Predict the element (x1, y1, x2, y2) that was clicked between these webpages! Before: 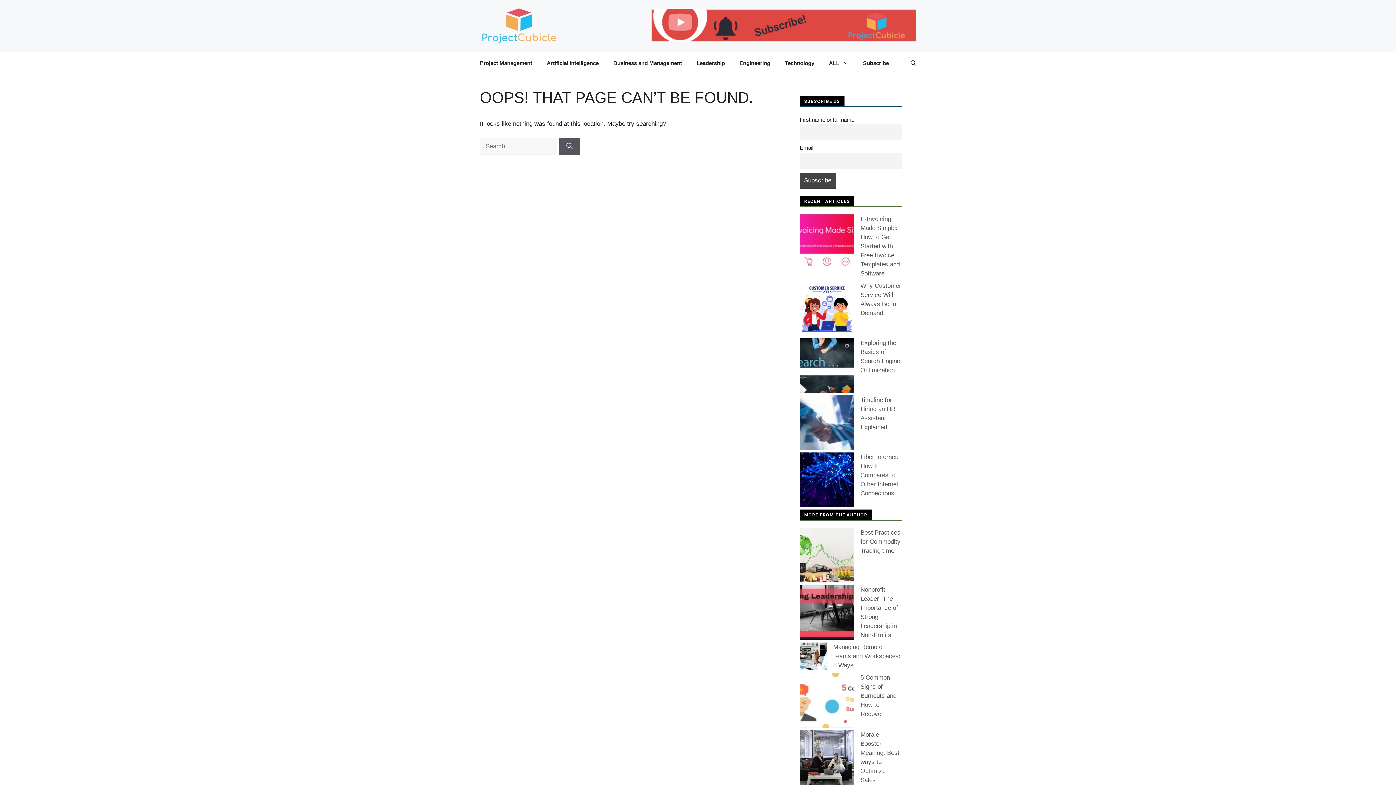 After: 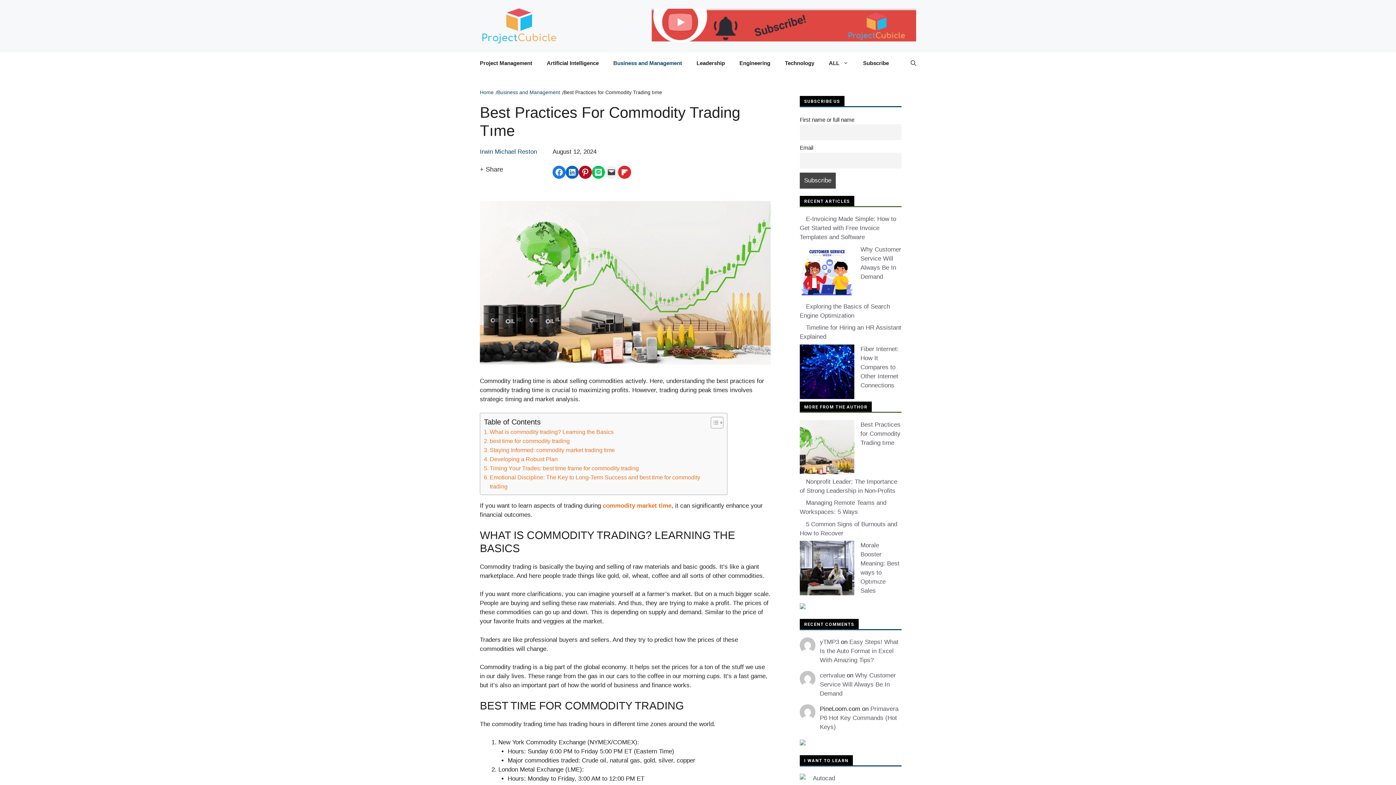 Action: bbox: (860, 529, 900, 554) label: Best Practices for Commodity Trading tıme